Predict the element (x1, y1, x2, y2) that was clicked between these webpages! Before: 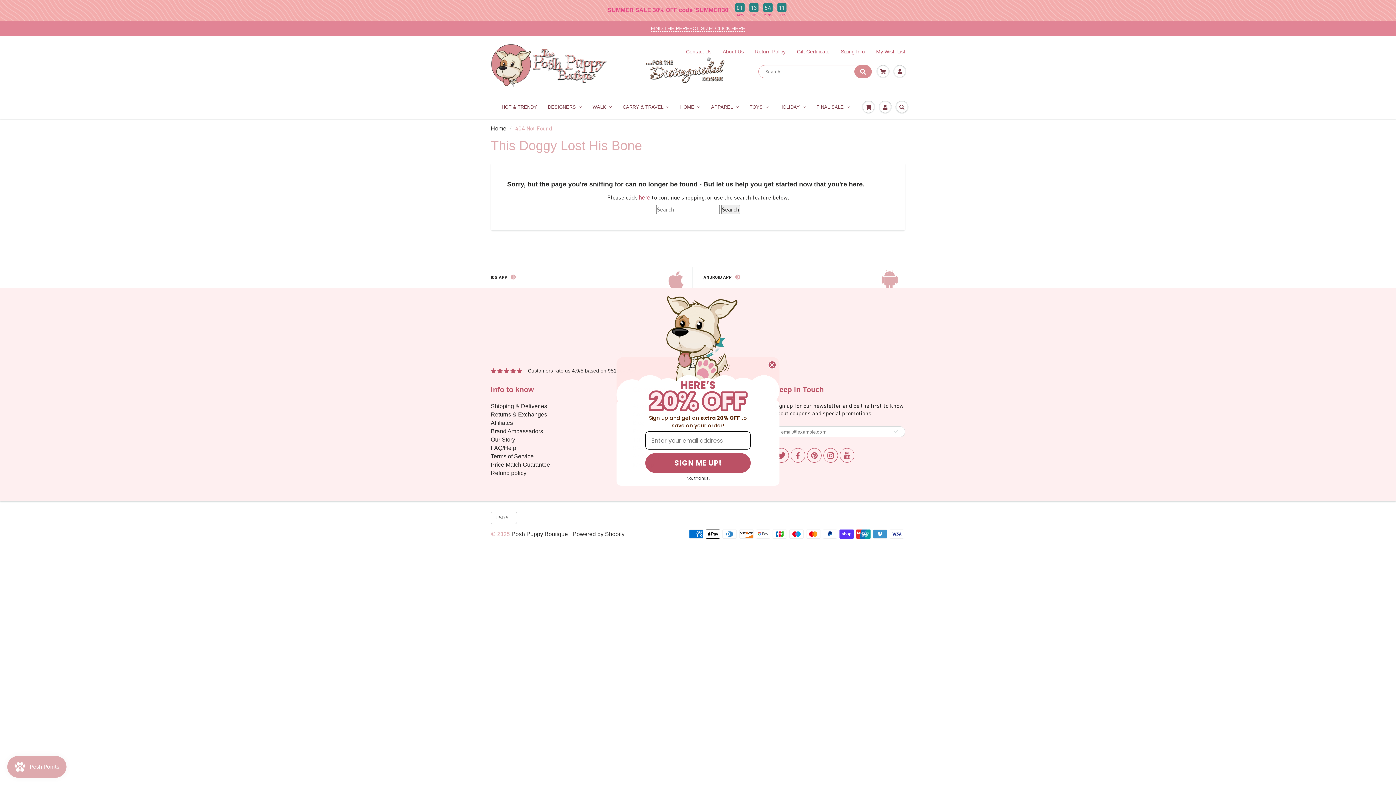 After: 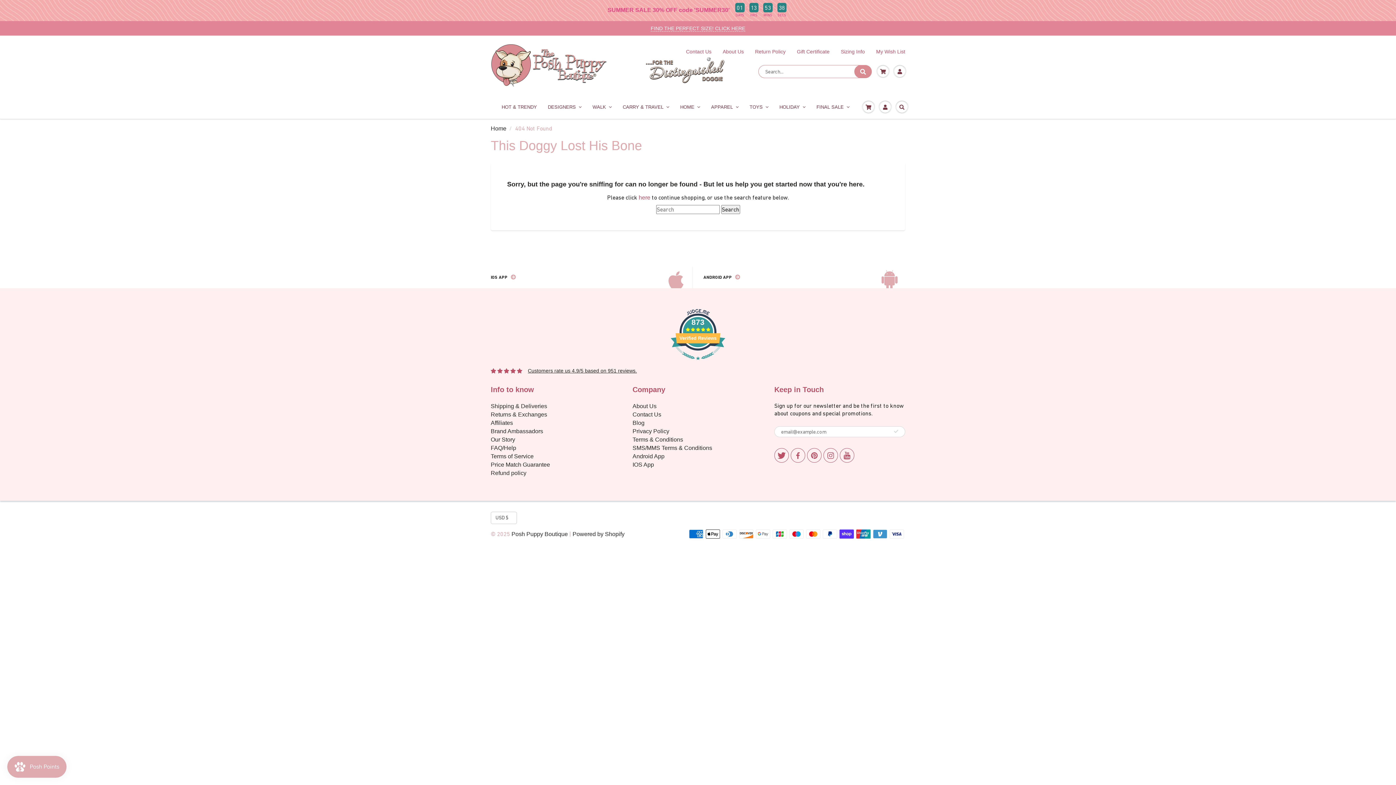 Action: bbox: (768, 361, 776, 369) label: Close dialog